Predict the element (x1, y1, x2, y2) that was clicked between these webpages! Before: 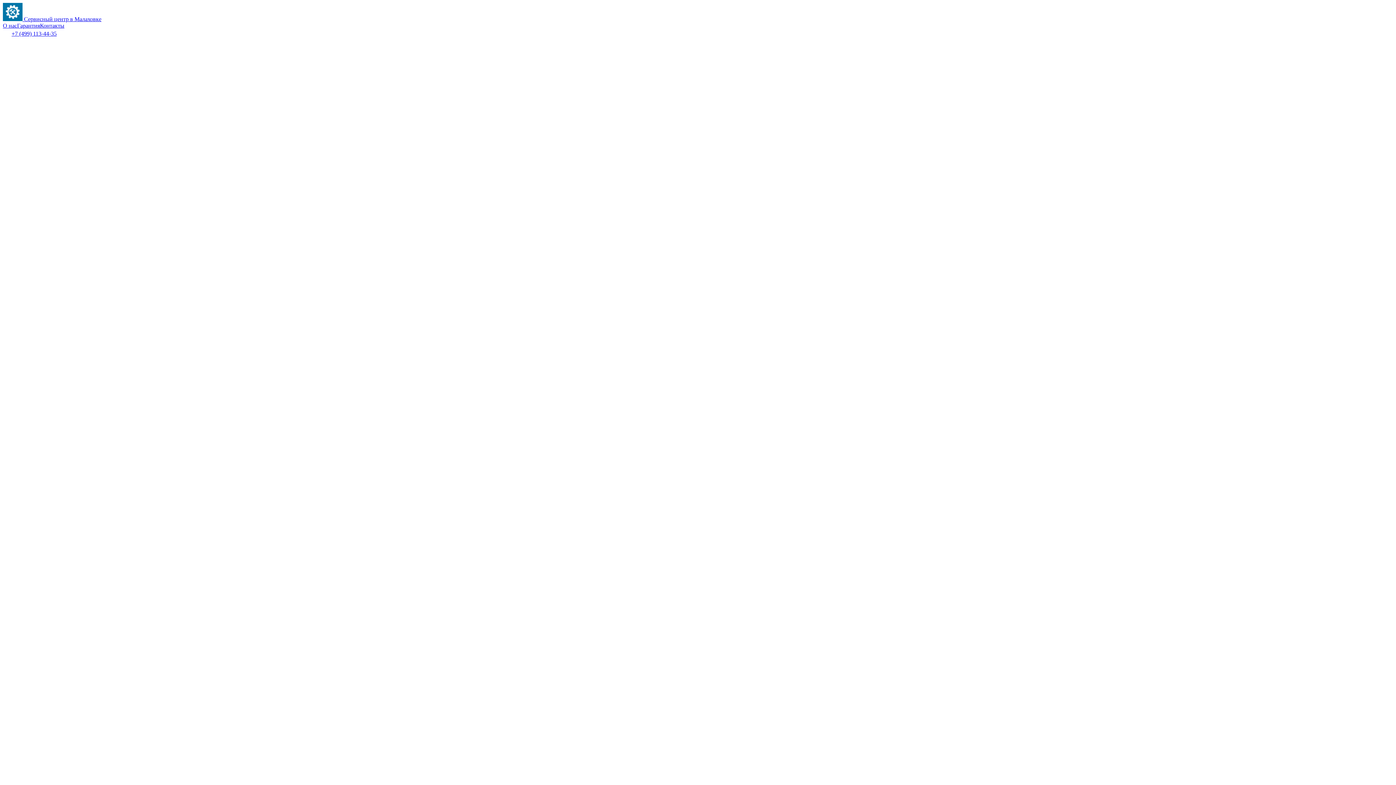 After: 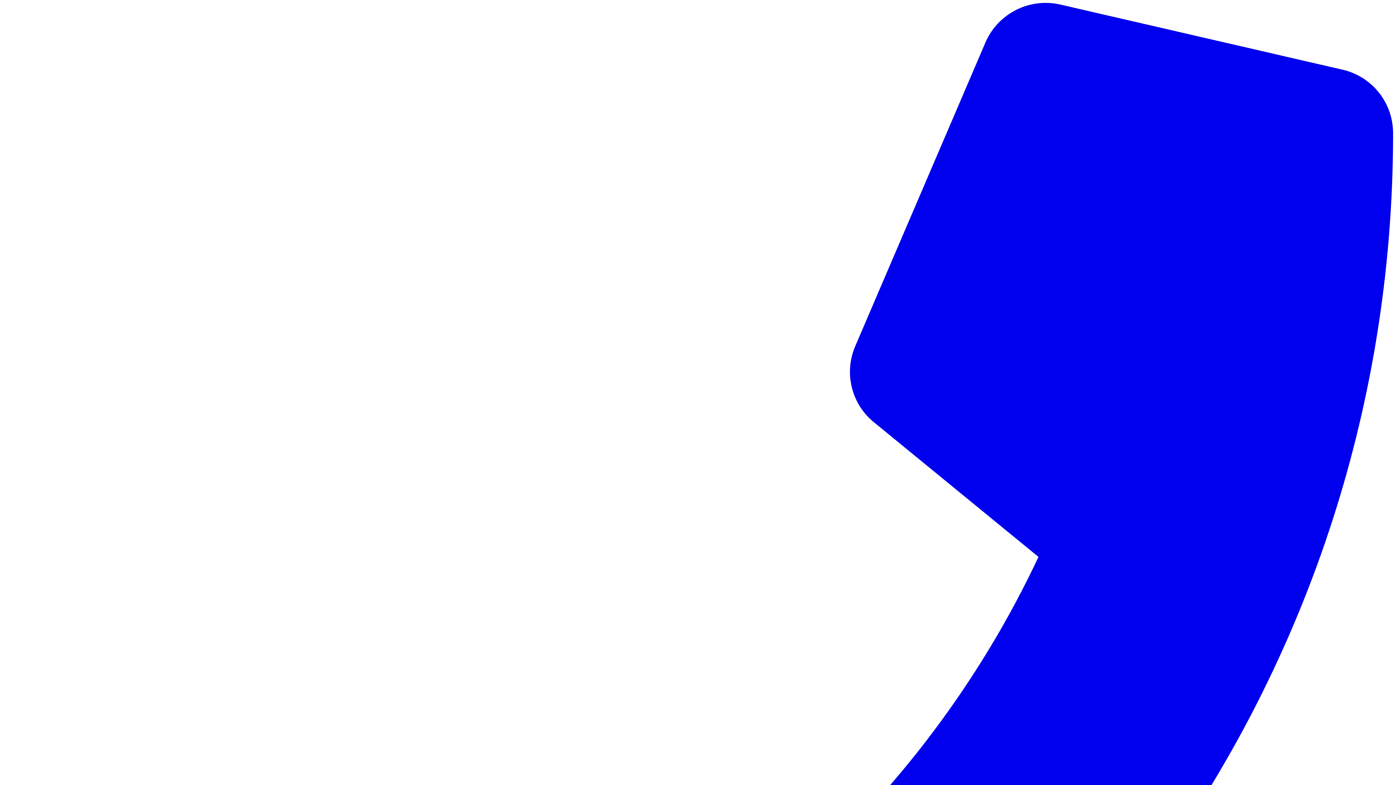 Action: bbox: (24, 16, 101, 22) label: Сервисный центр в Малаховке